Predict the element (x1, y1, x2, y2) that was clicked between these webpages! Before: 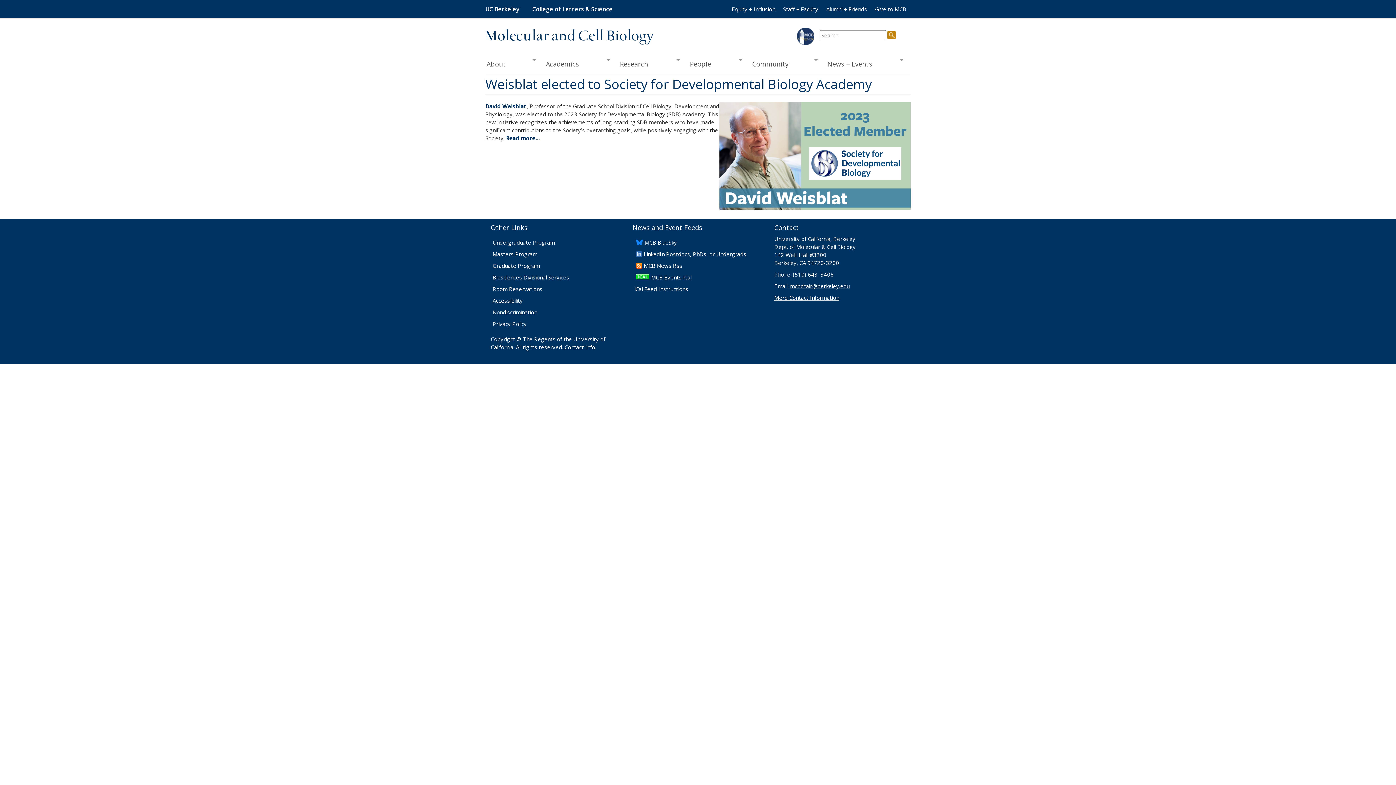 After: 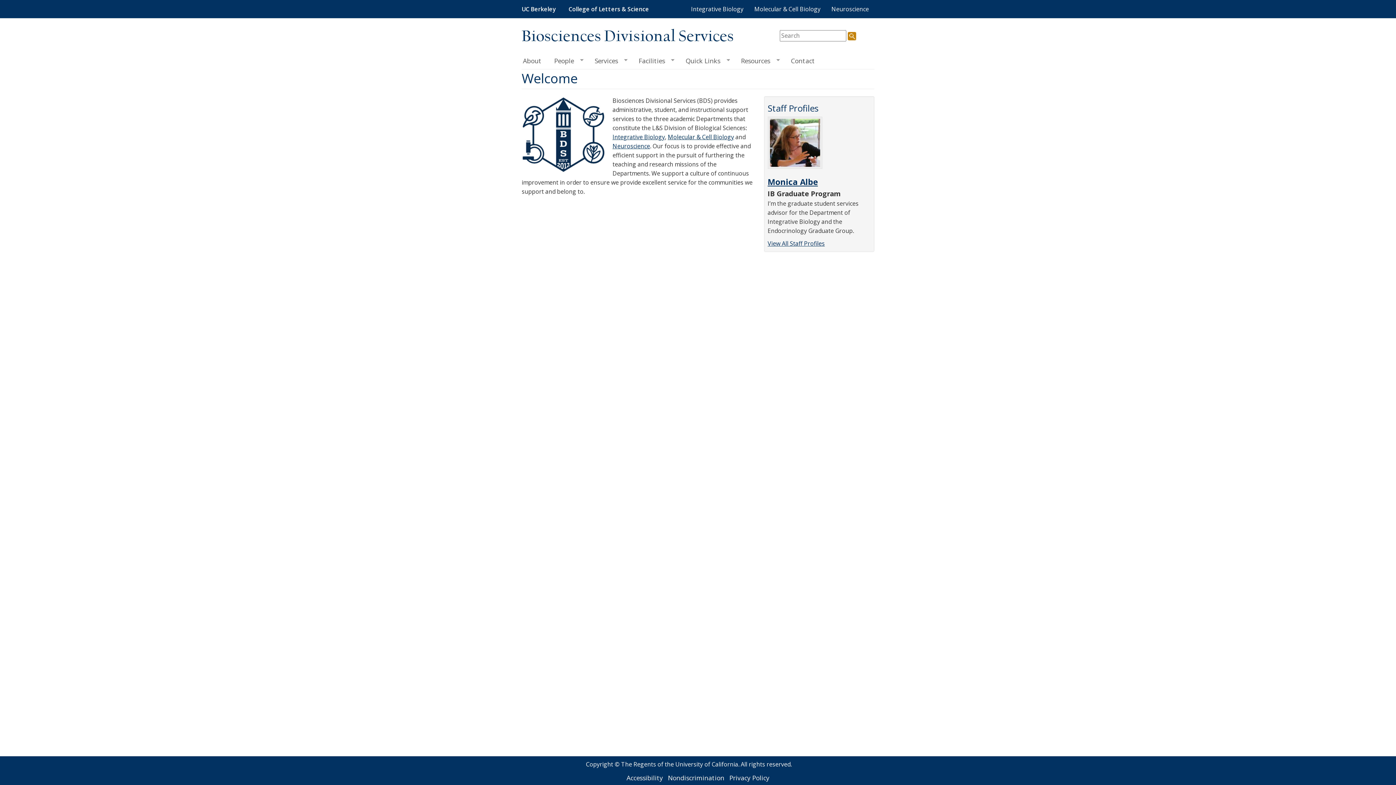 Action: label: Biosciences Divisional Services bbox: (492, 273, 569, 281)